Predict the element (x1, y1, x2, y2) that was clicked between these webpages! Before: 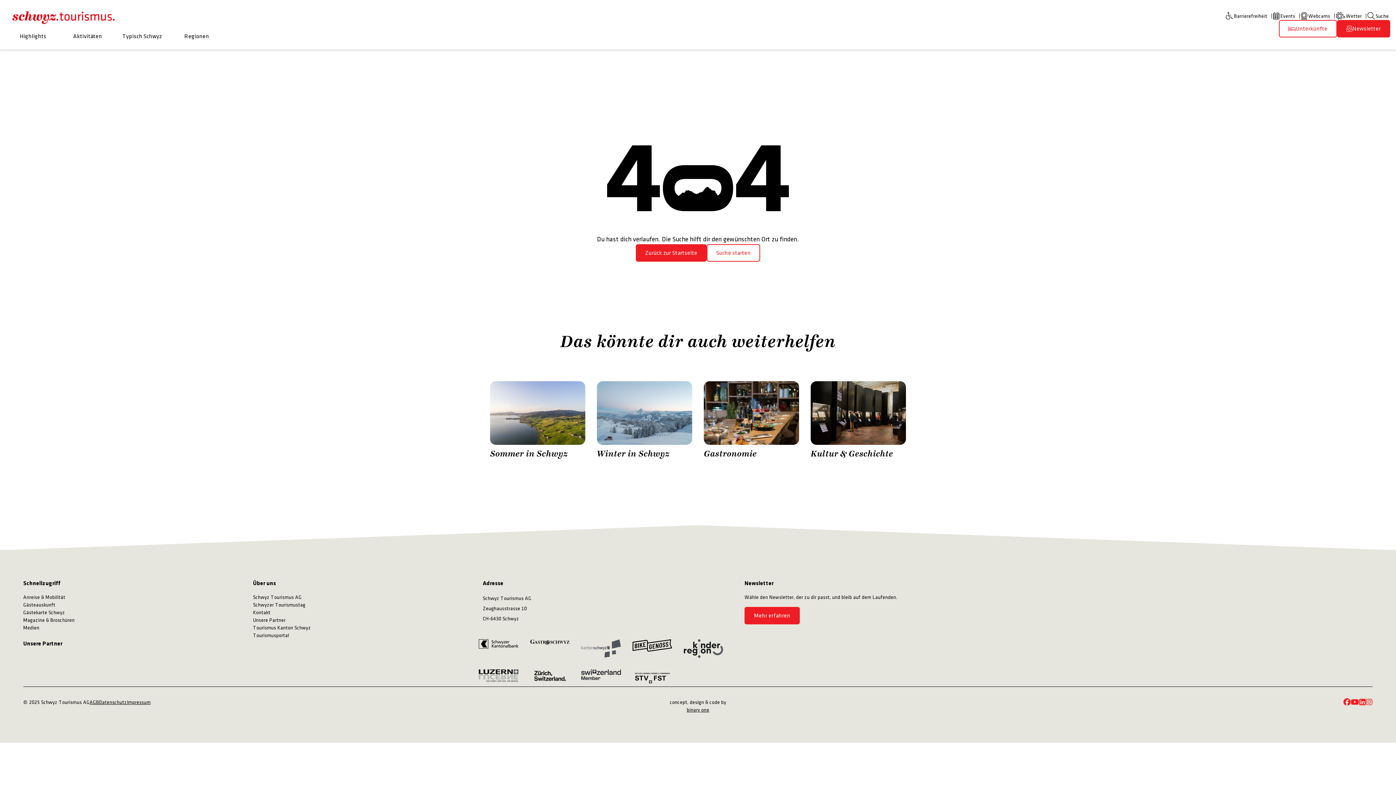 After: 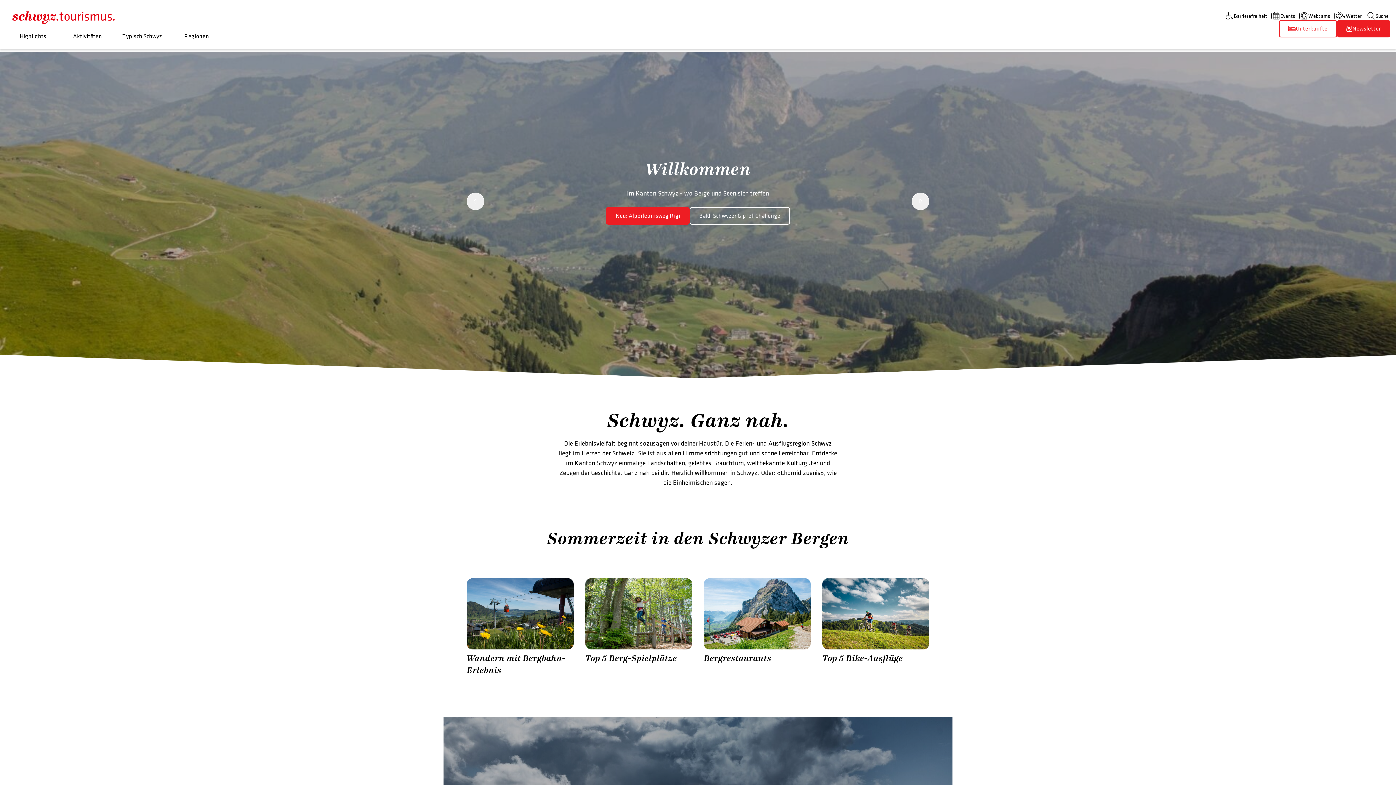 Action: label: https://schwyz-tourismus.ch/ bbox: (5, 5, 120, 29)